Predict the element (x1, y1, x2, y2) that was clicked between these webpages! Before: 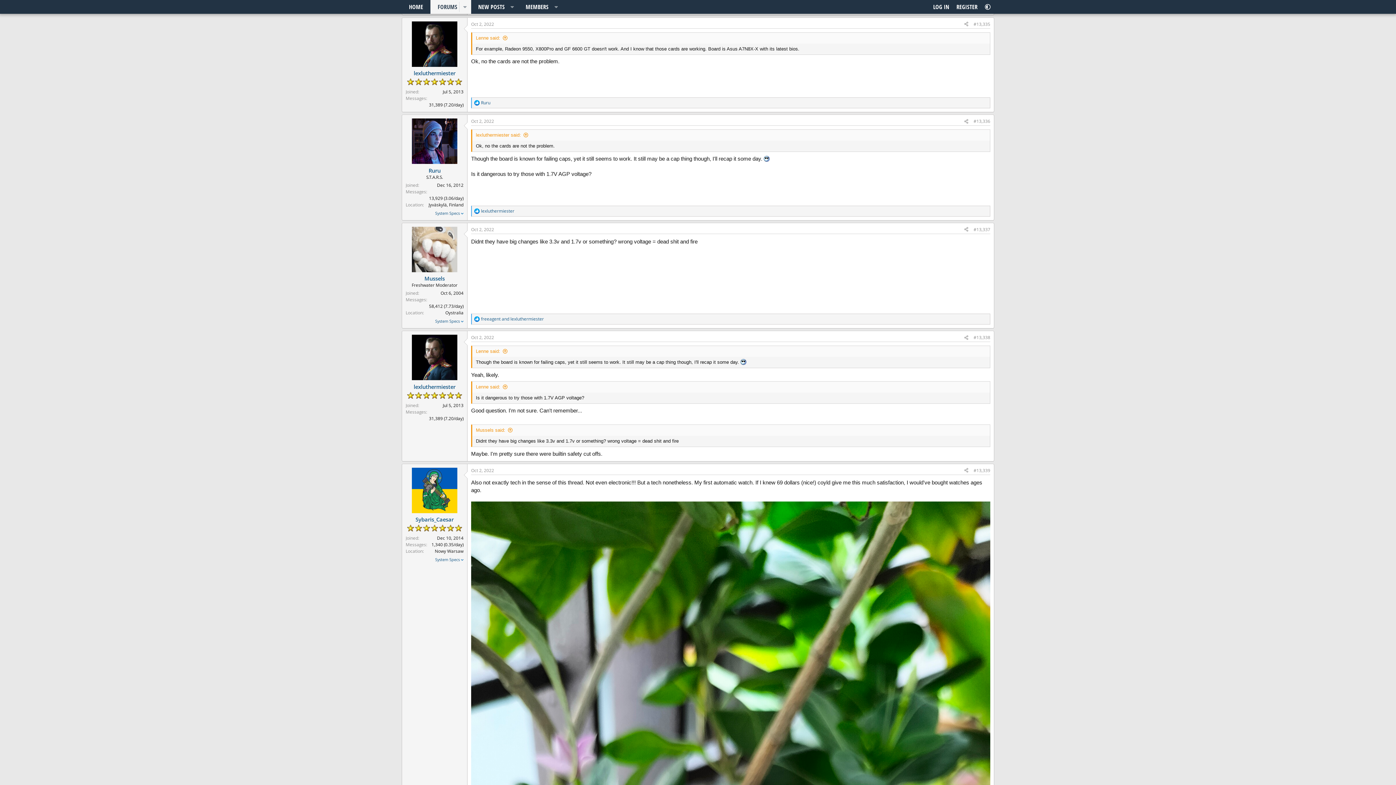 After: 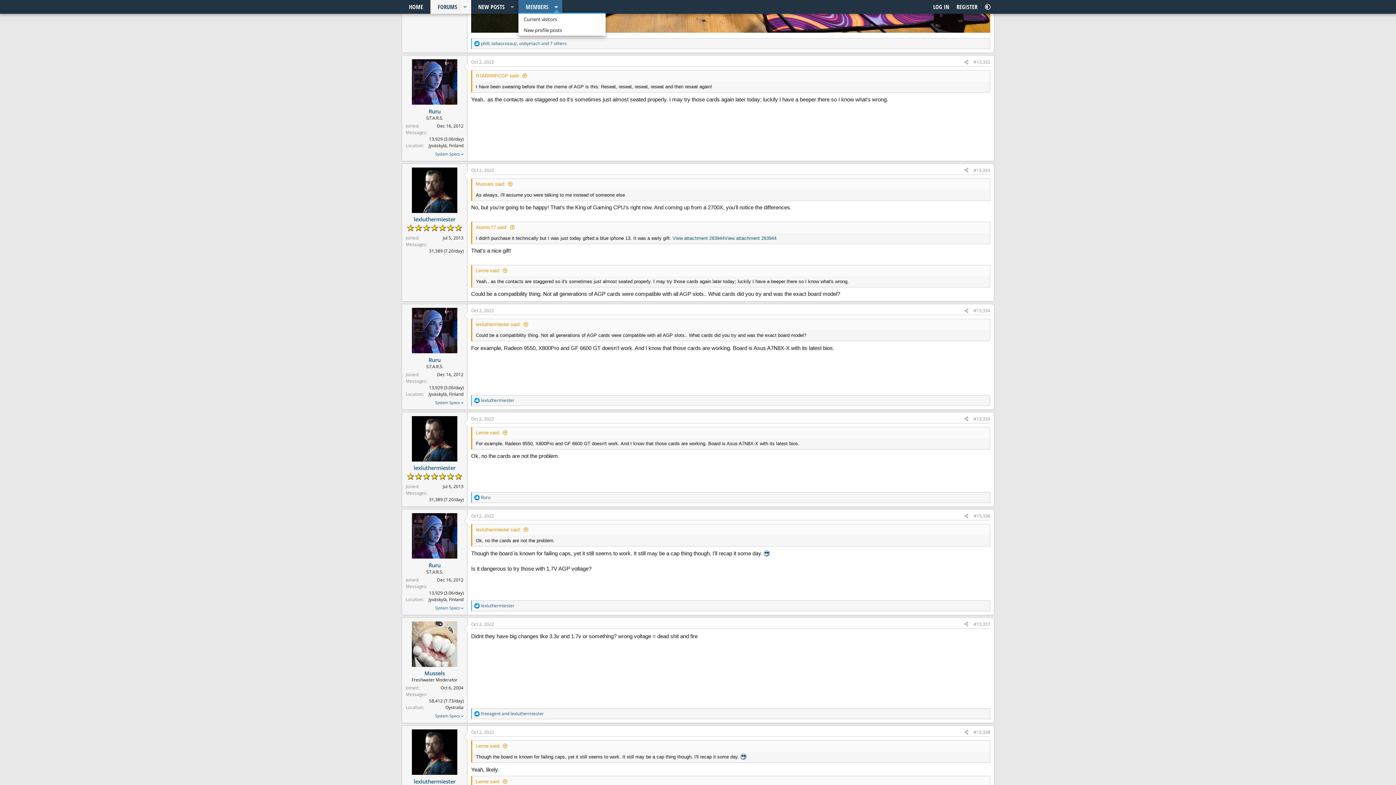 Action: bbox: (550, 0, 562, 13) label: Toggle expanded